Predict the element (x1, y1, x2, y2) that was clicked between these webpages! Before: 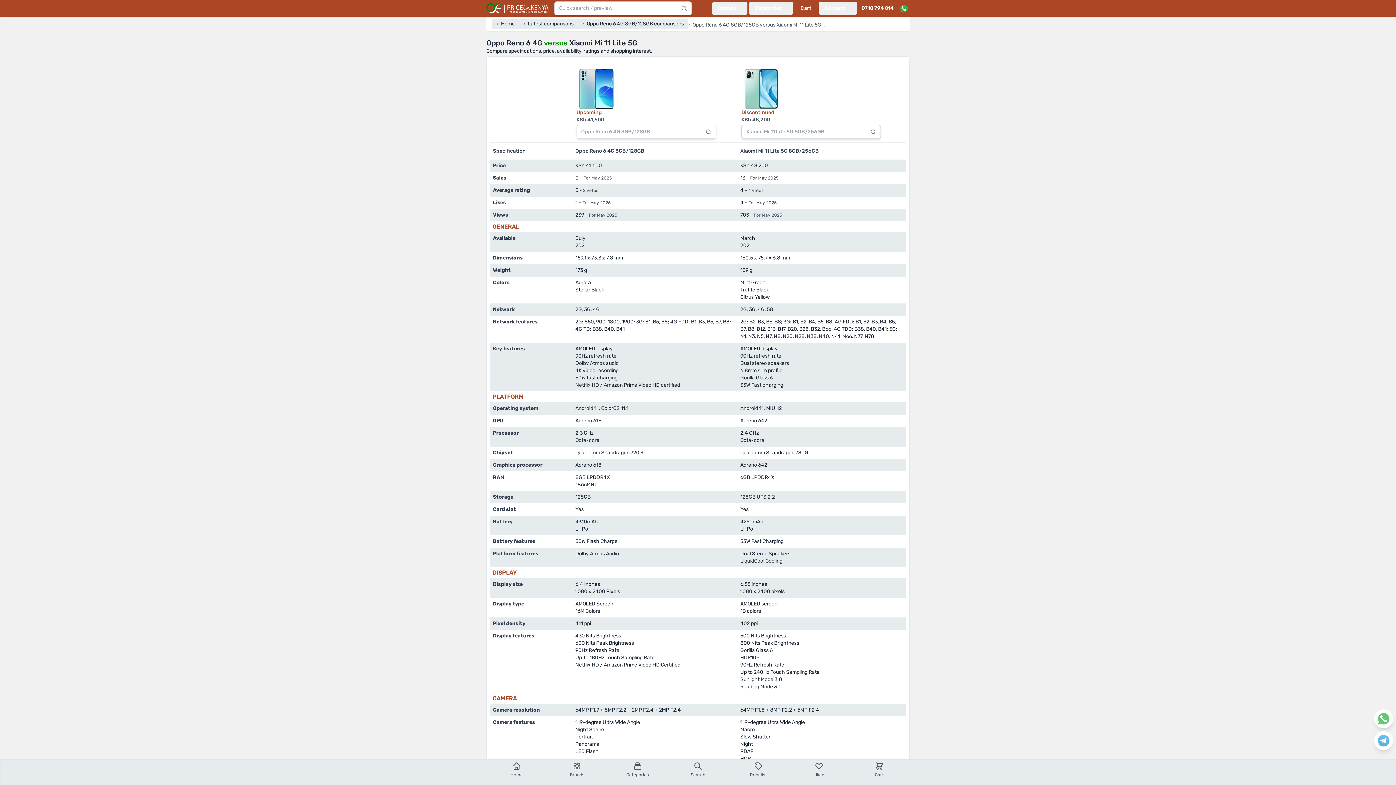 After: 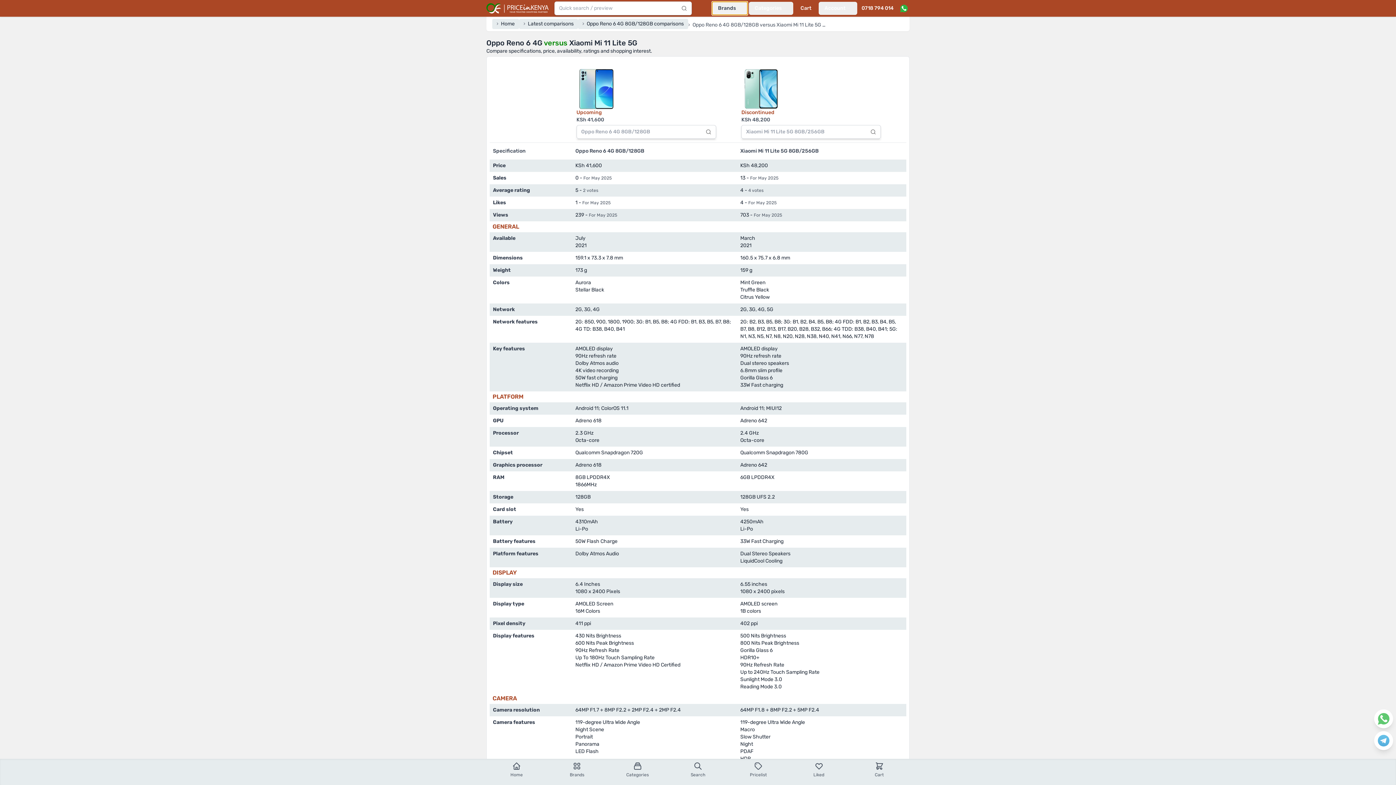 Action: label: Brands menu bbox: (712, 1, 747, 14)